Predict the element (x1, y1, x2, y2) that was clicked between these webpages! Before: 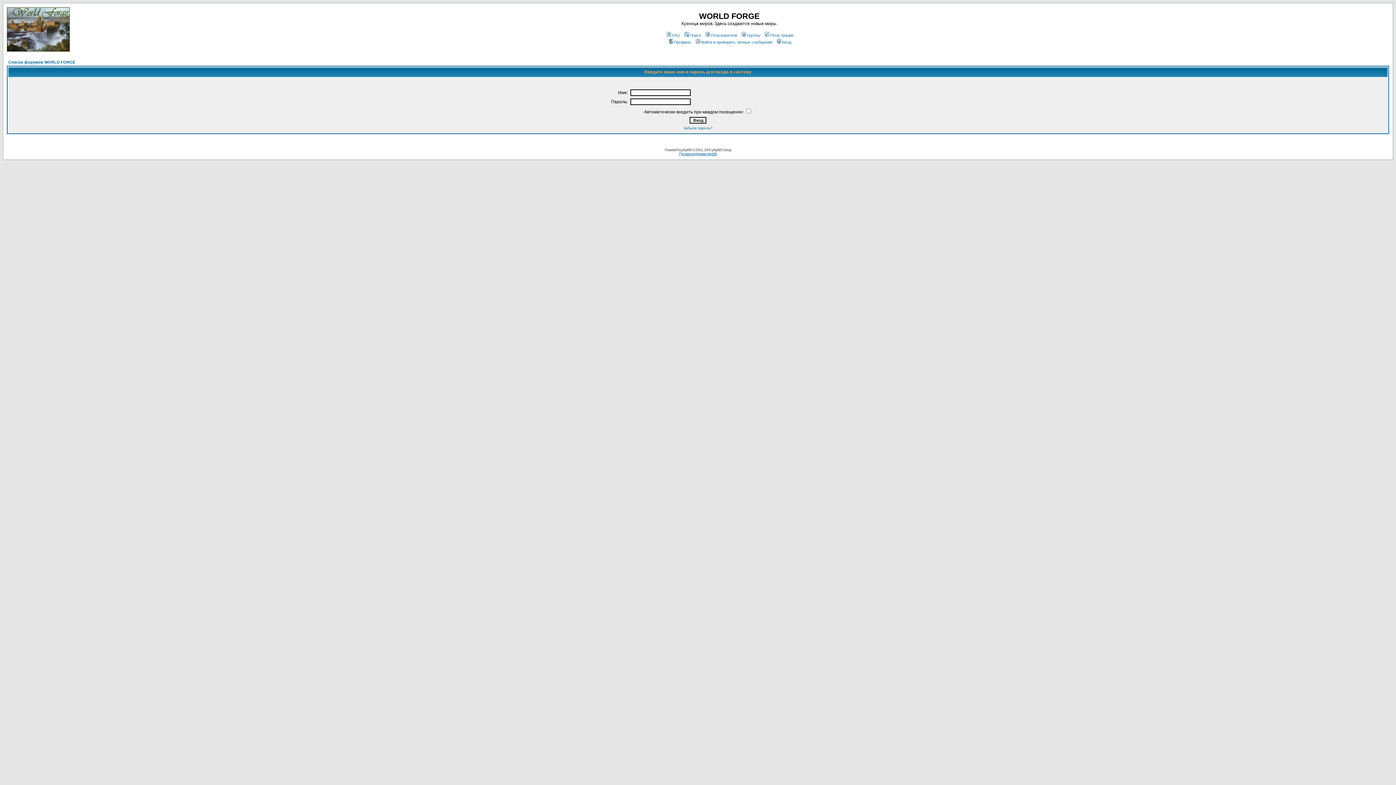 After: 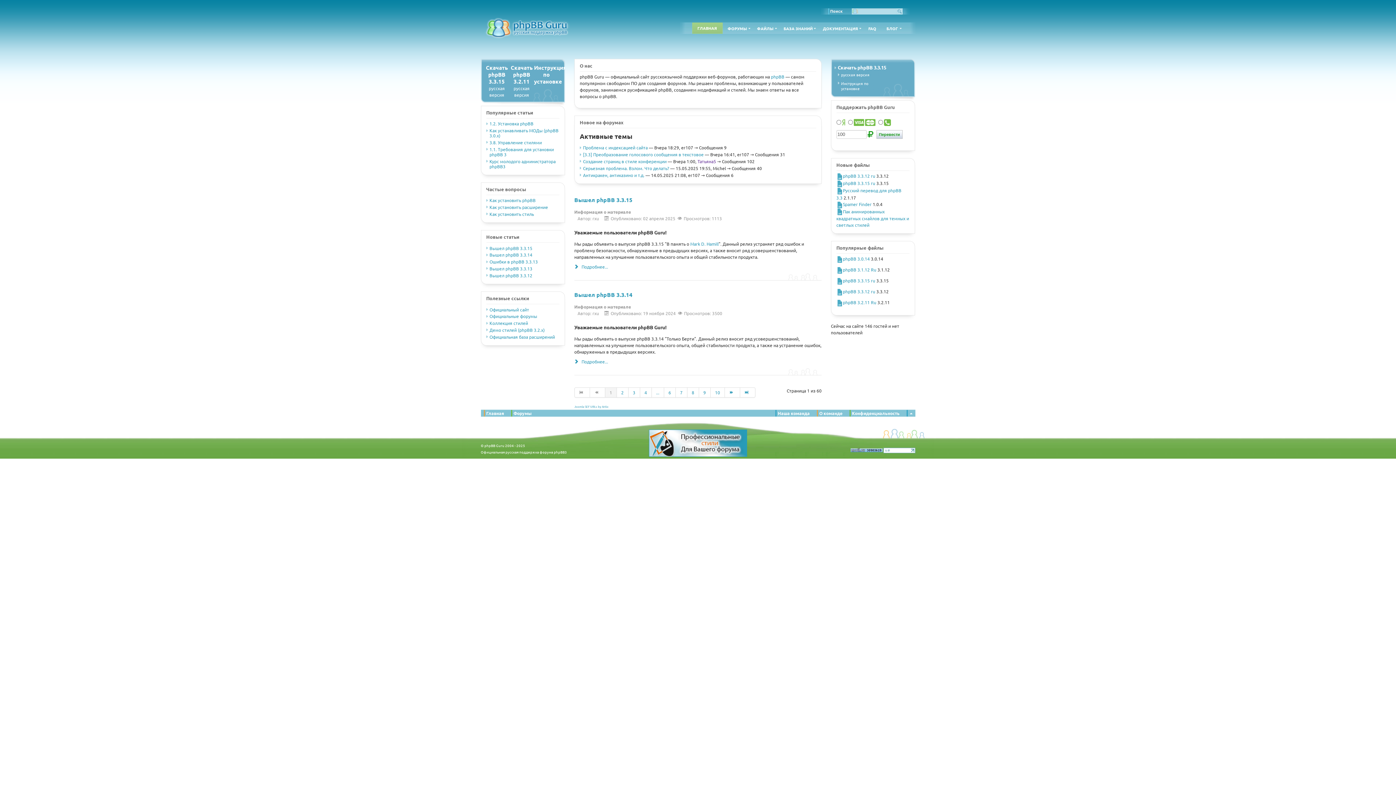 Action: bbox: (679, 152, 717, 156) label: Русская поддержка phpBB